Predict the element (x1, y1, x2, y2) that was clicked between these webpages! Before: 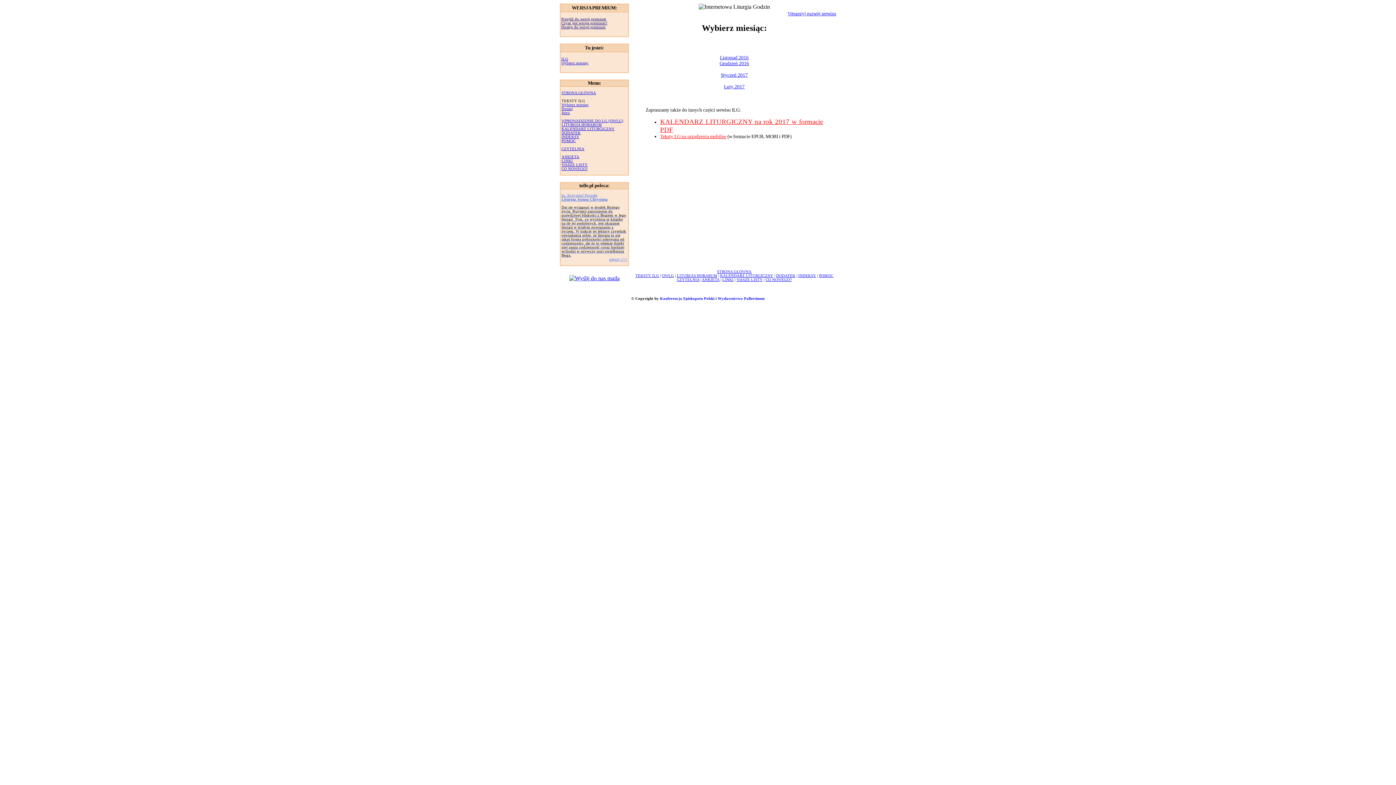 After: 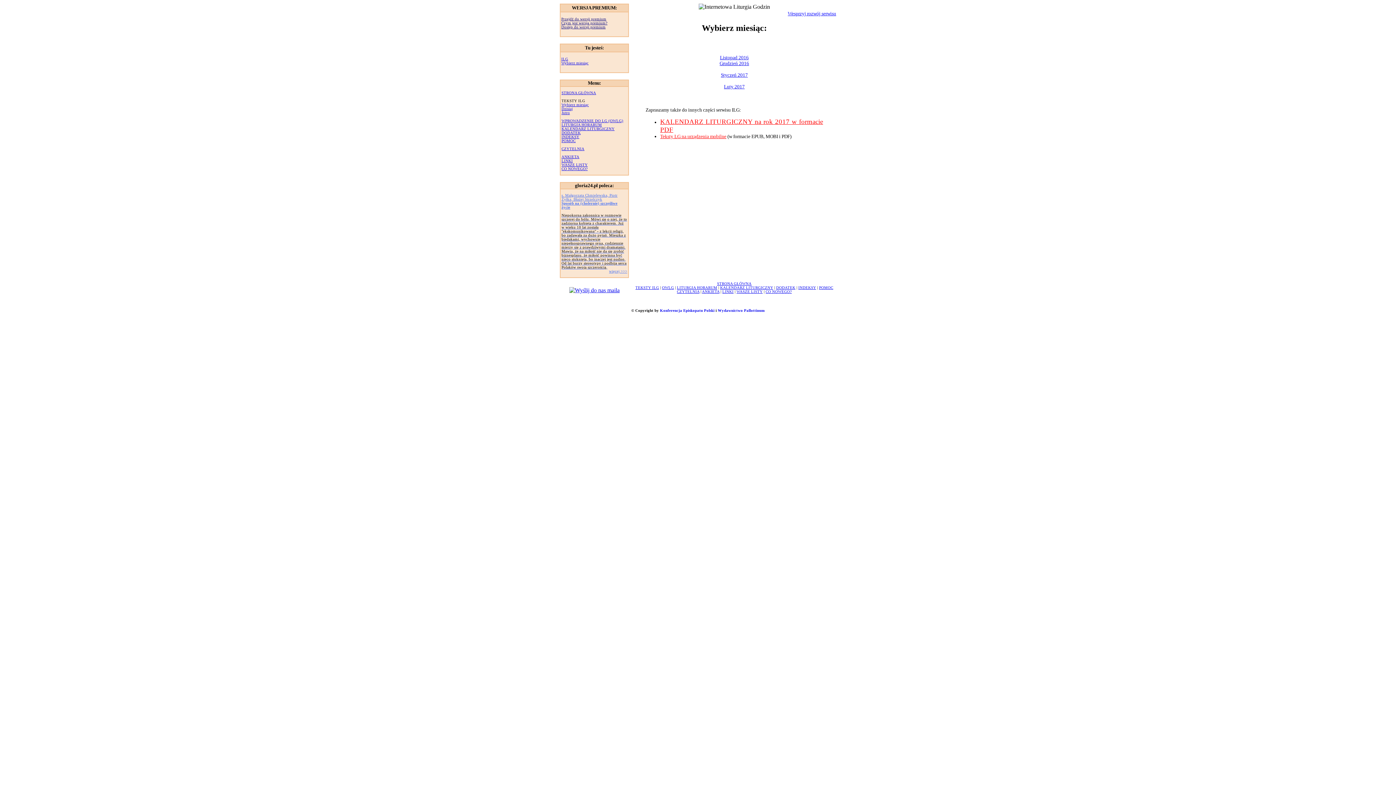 Action: label: Styczeń 2017 bbox: (721, 72, 748, 77)